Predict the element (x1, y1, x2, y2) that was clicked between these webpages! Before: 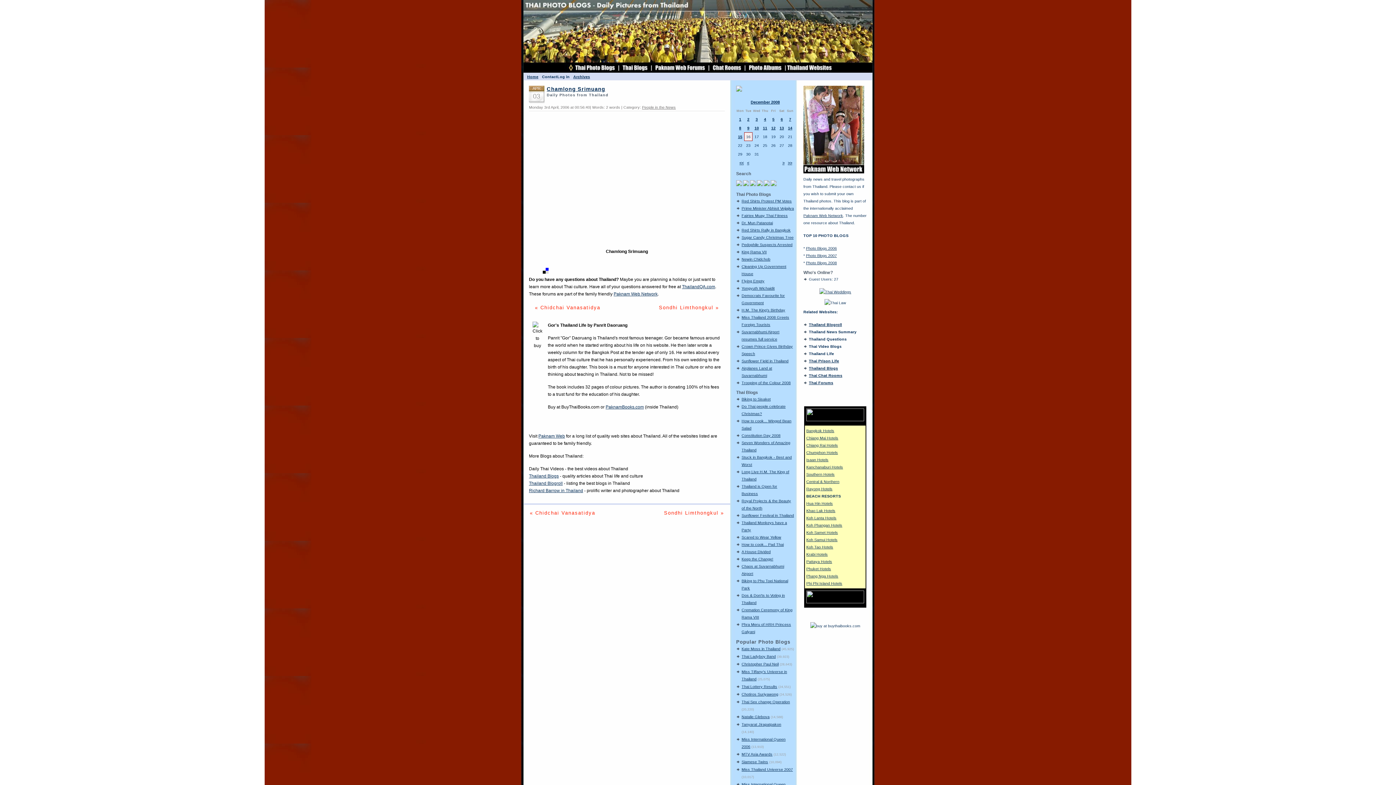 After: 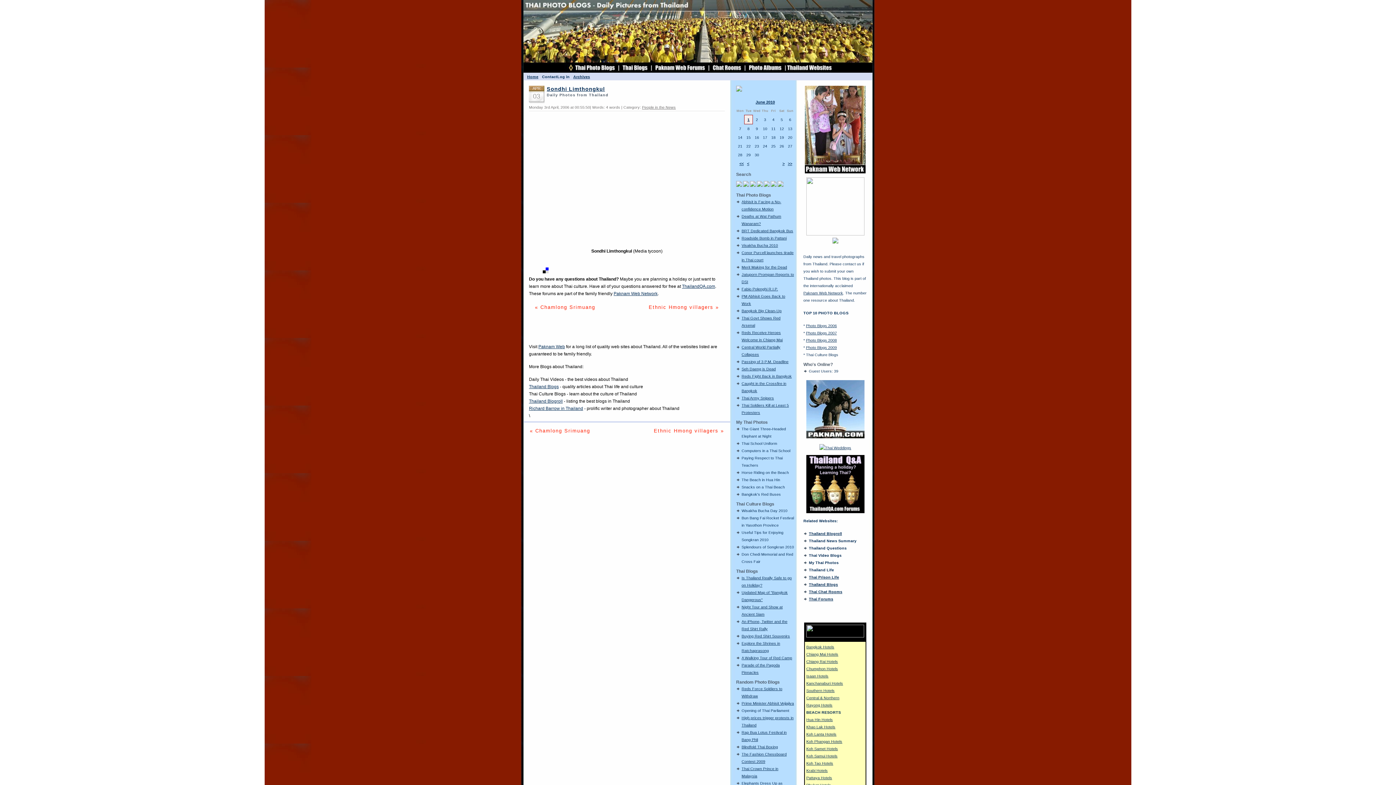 Action: label: Sondhi Limthongkul » bbox: (659, 305, 719, 310)